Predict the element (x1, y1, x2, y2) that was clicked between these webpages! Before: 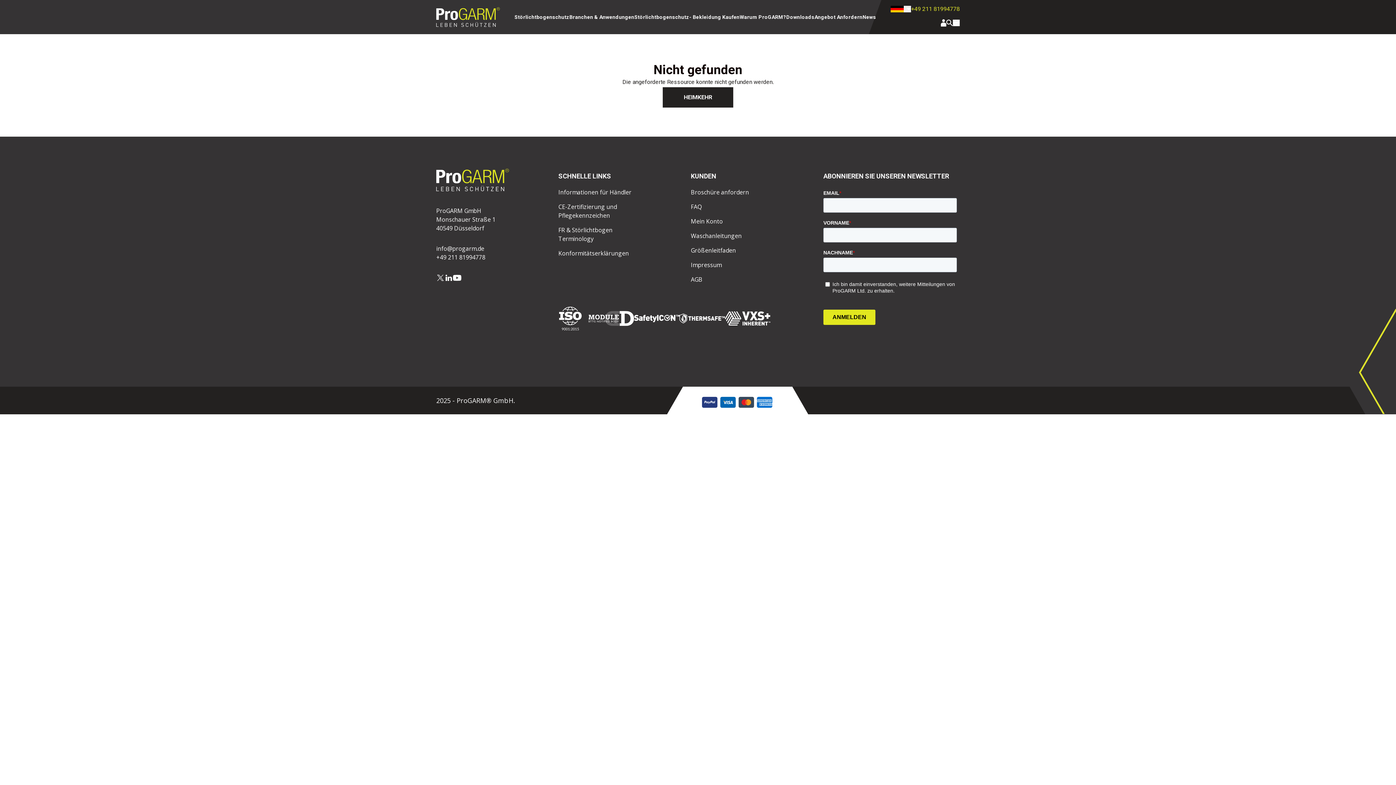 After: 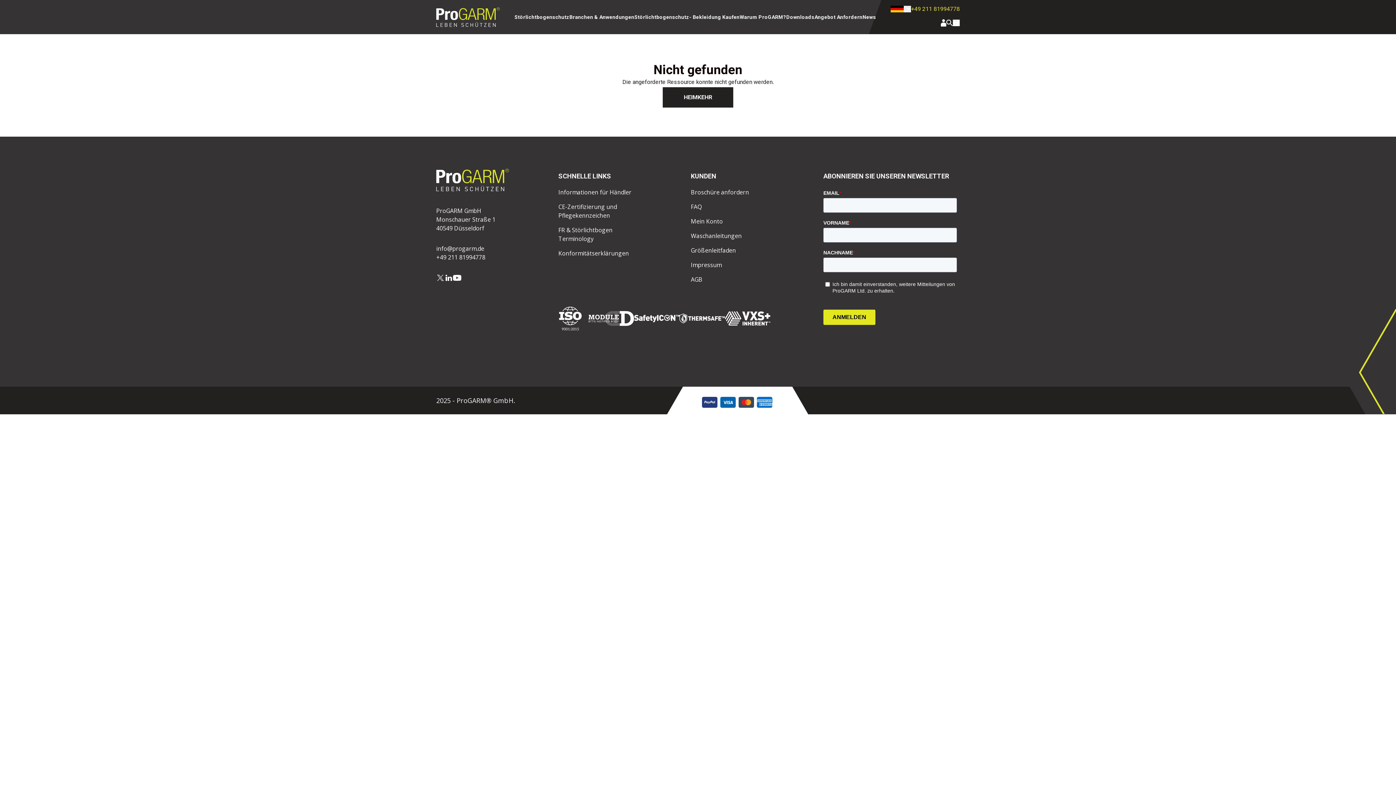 Action: bbox: (725, 311, 770, 325)